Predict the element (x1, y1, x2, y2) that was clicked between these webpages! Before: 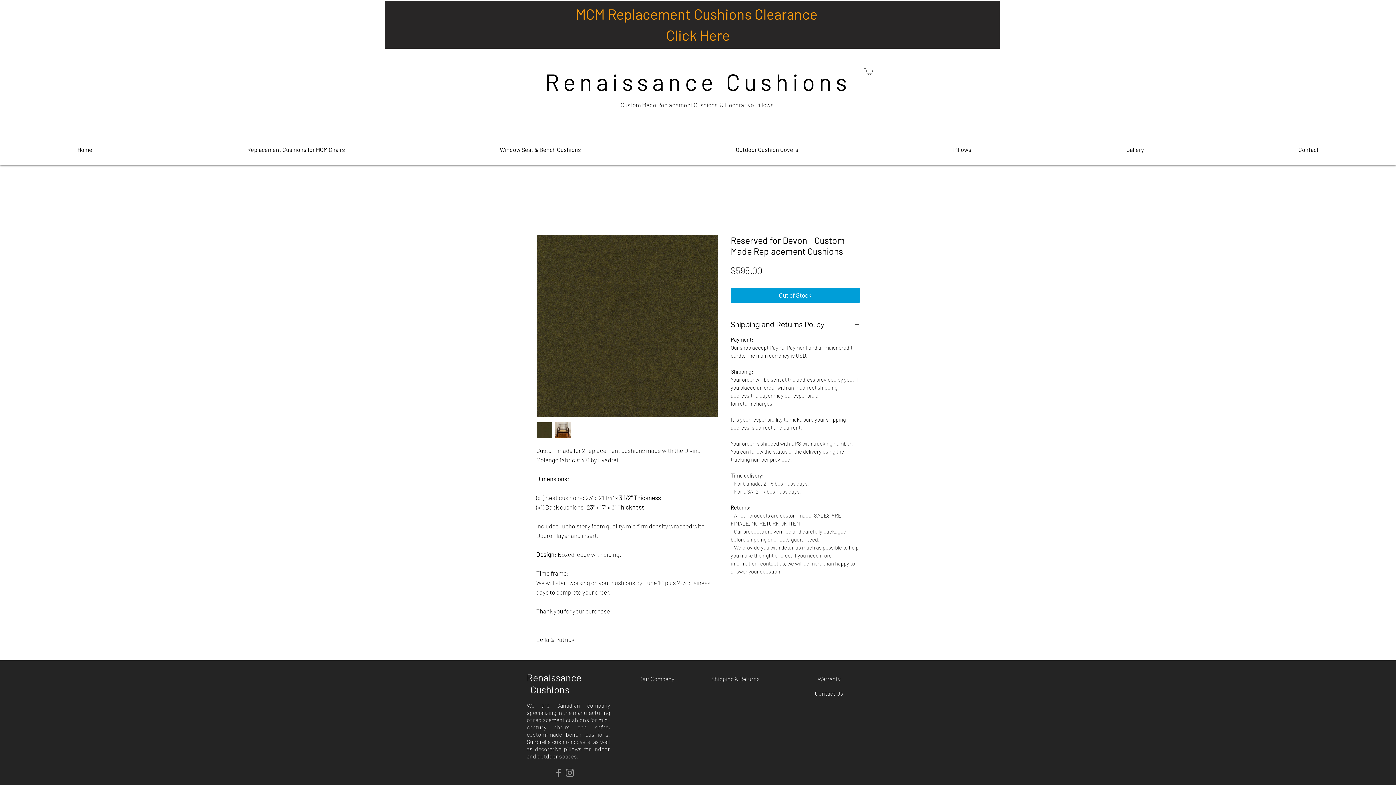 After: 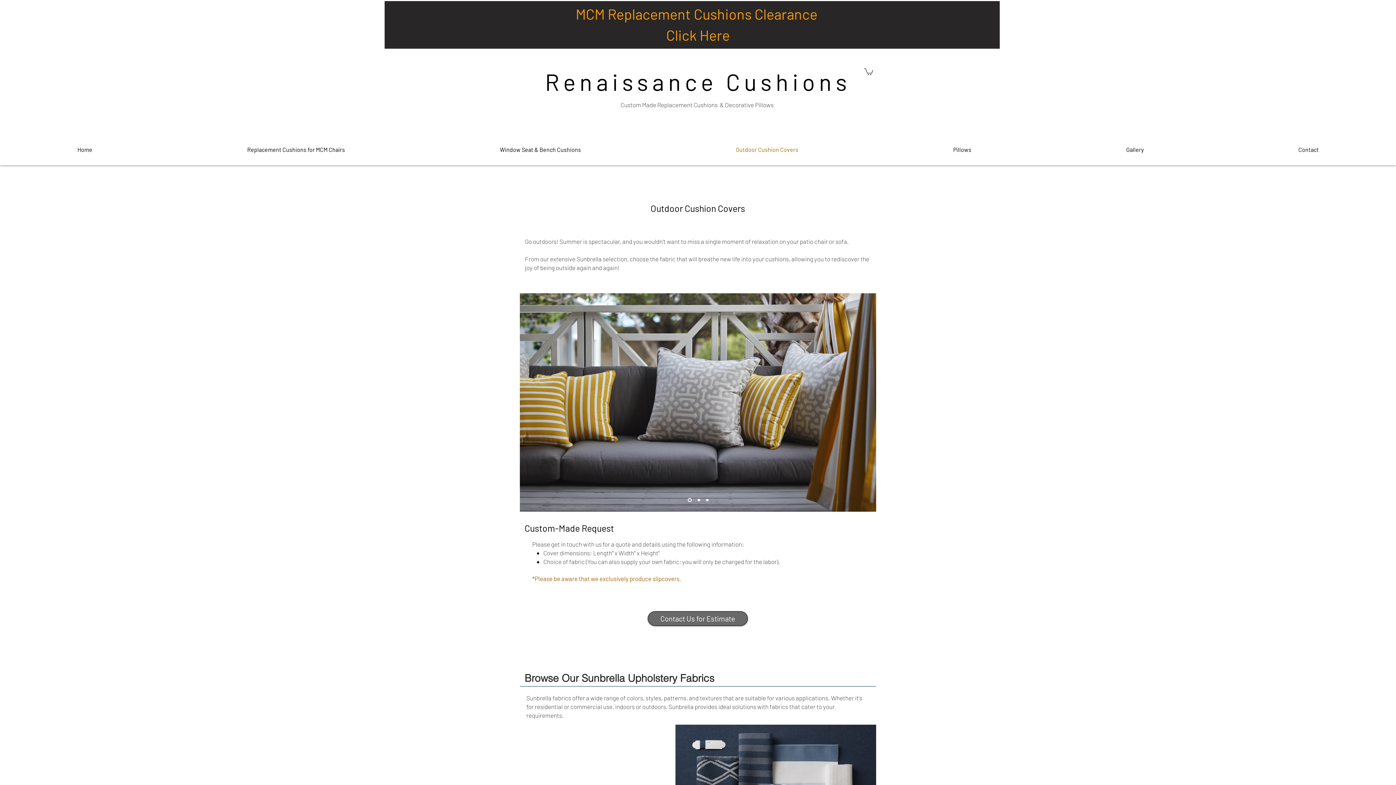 Action: label: Outdoor Cushion Covers bbox: (658, 133, 876, 165)